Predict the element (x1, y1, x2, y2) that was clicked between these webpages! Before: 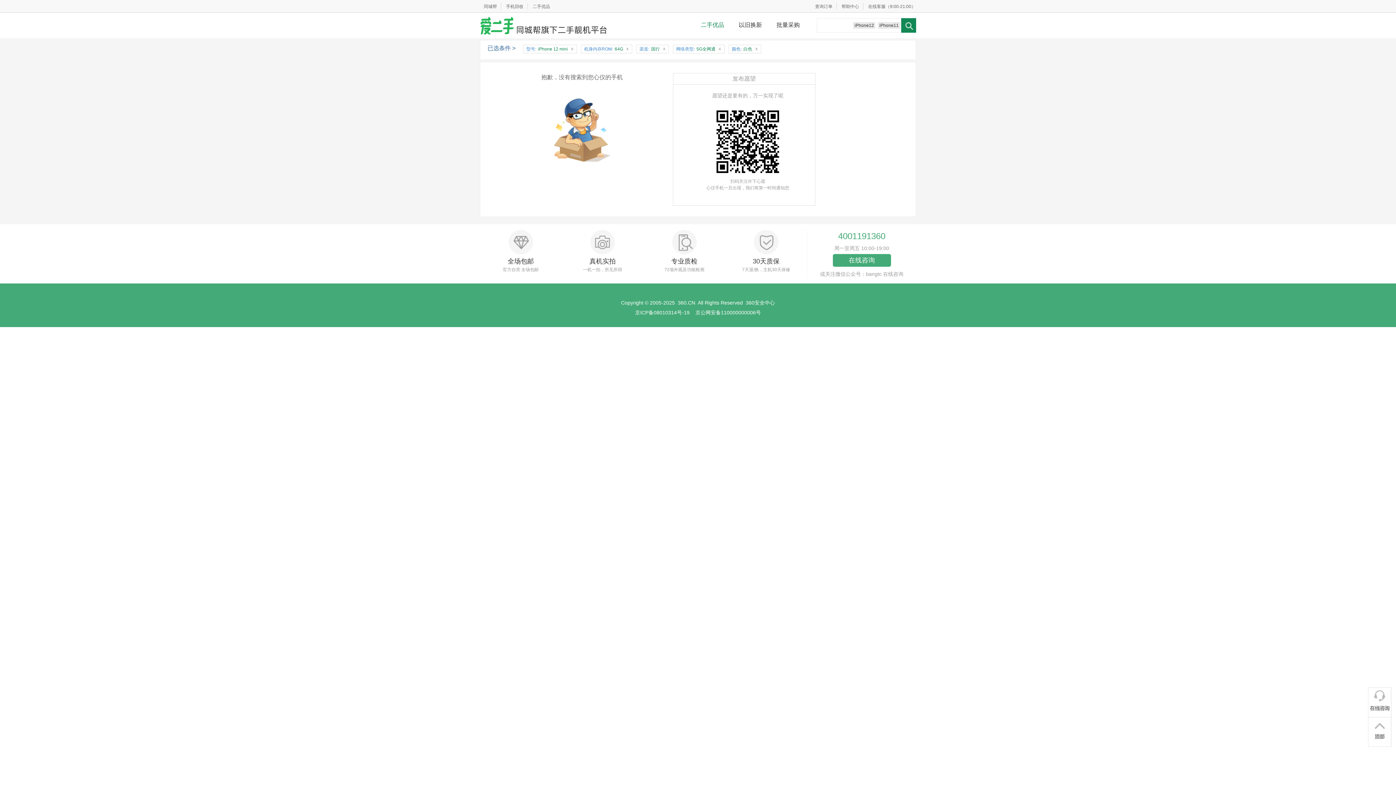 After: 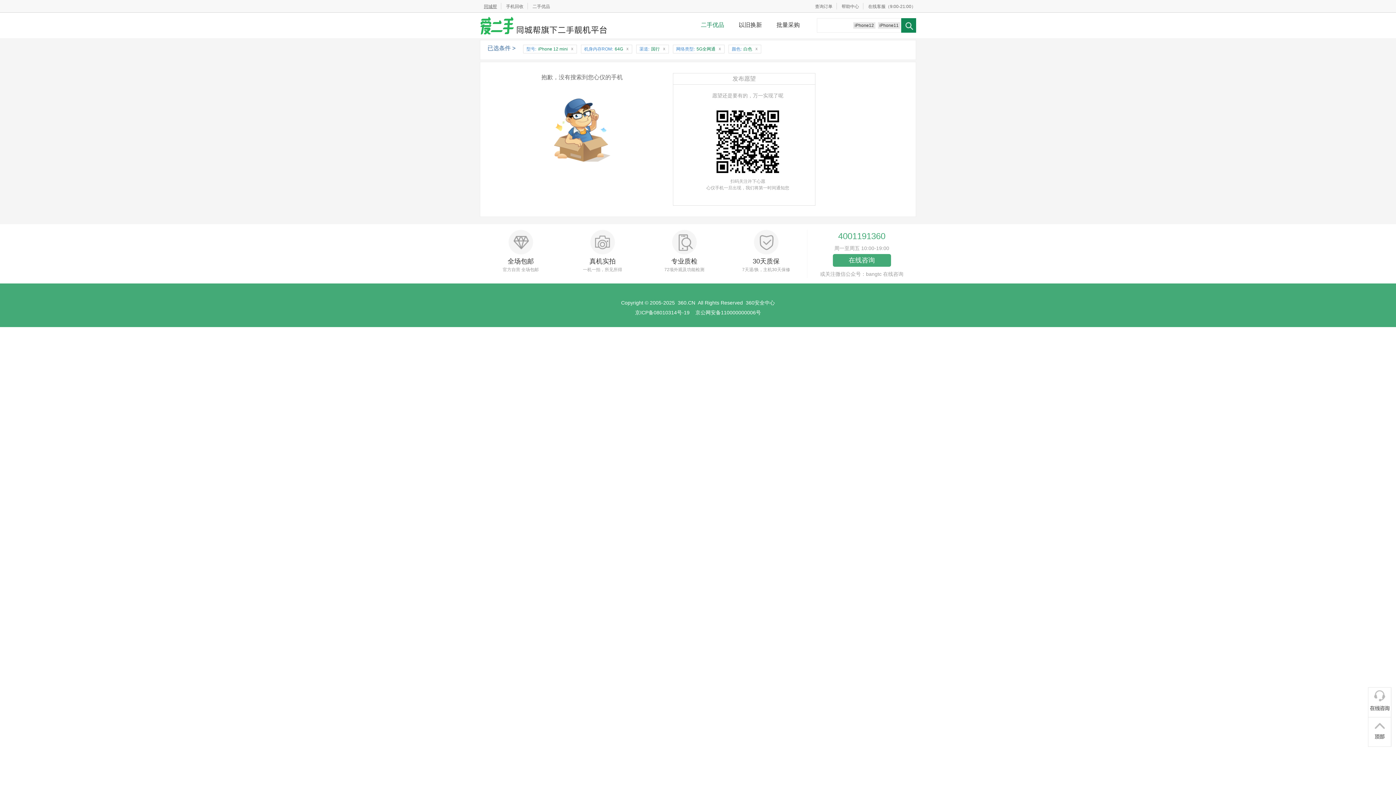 Action: bbox: (479, 4, 501, 9) label: 同城帮